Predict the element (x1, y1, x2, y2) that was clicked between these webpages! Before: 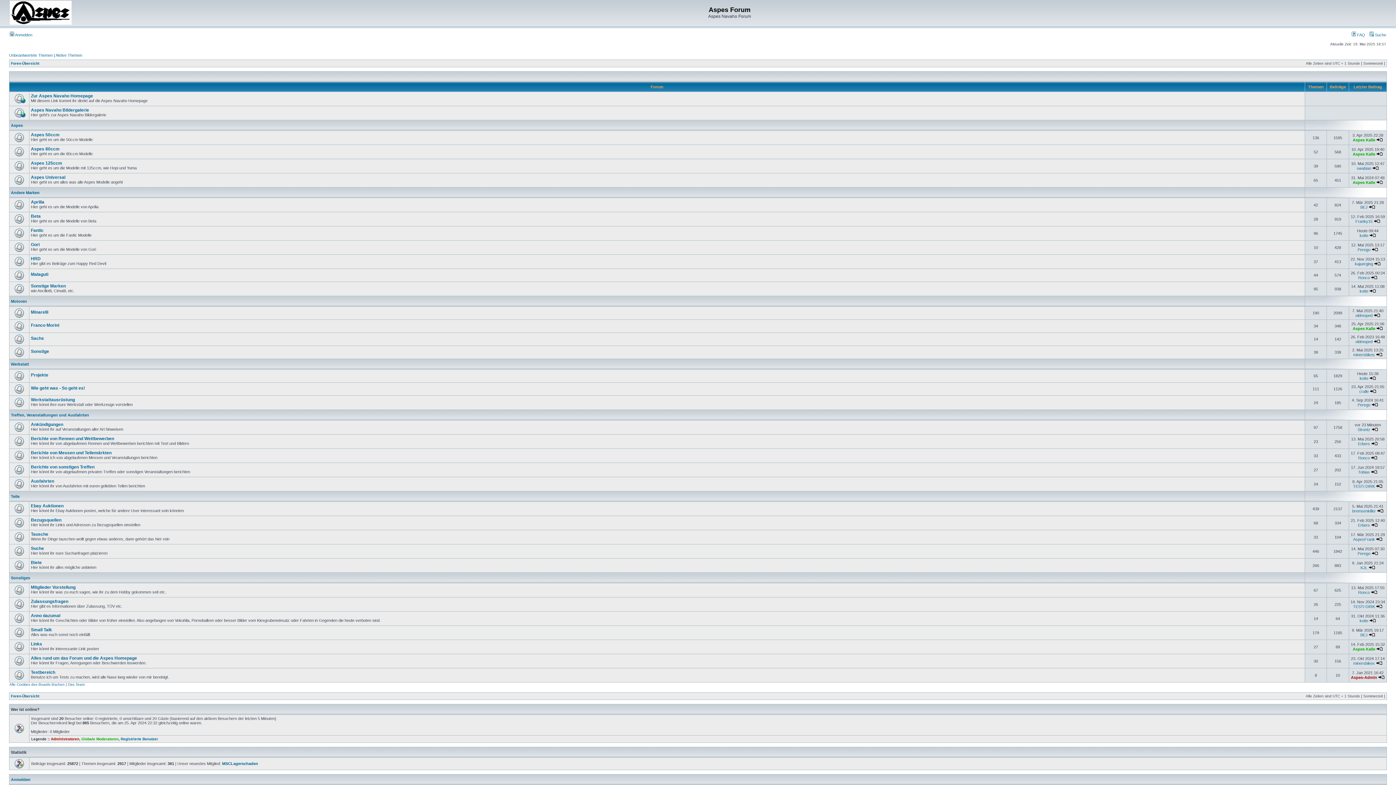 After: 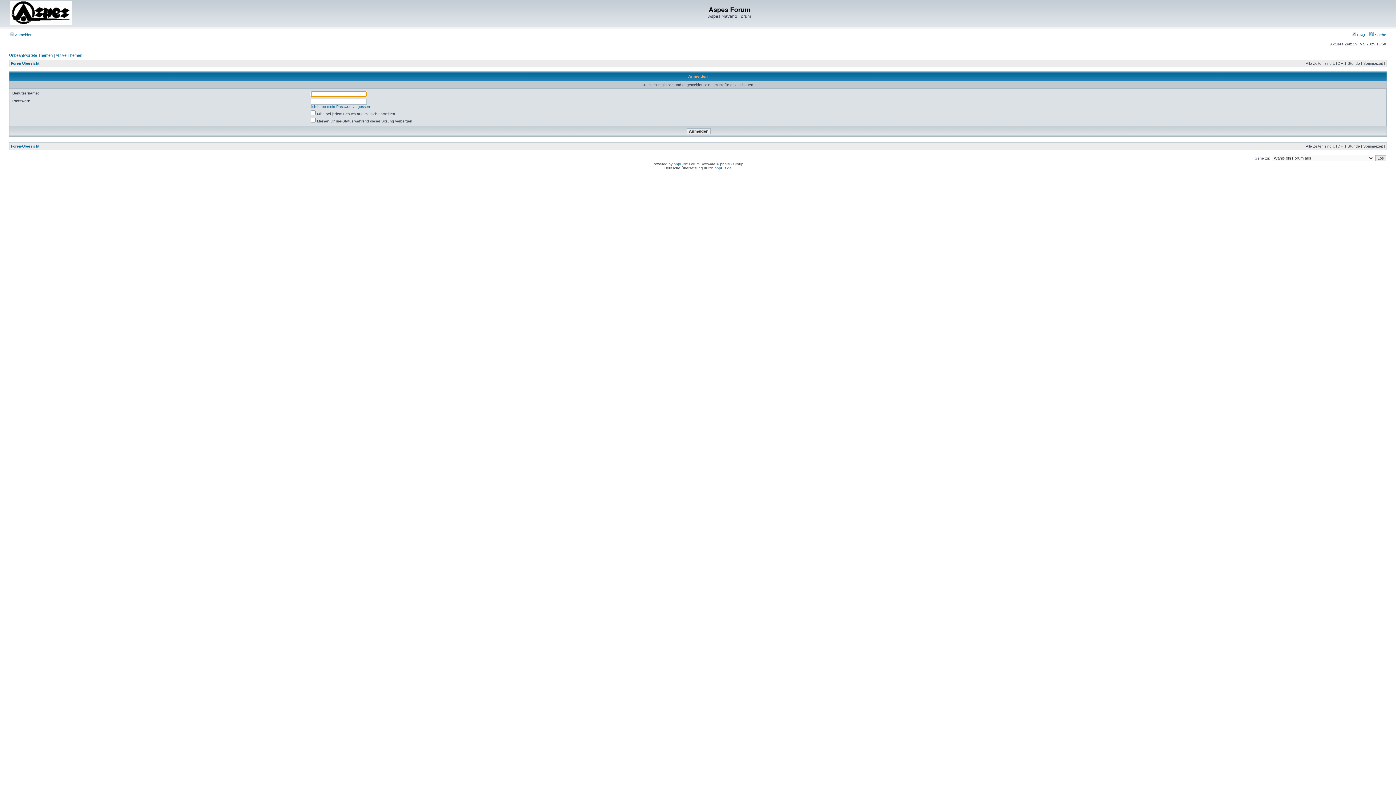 Action: label: minersbikes bbox: (1353, 661, 1375, 665)